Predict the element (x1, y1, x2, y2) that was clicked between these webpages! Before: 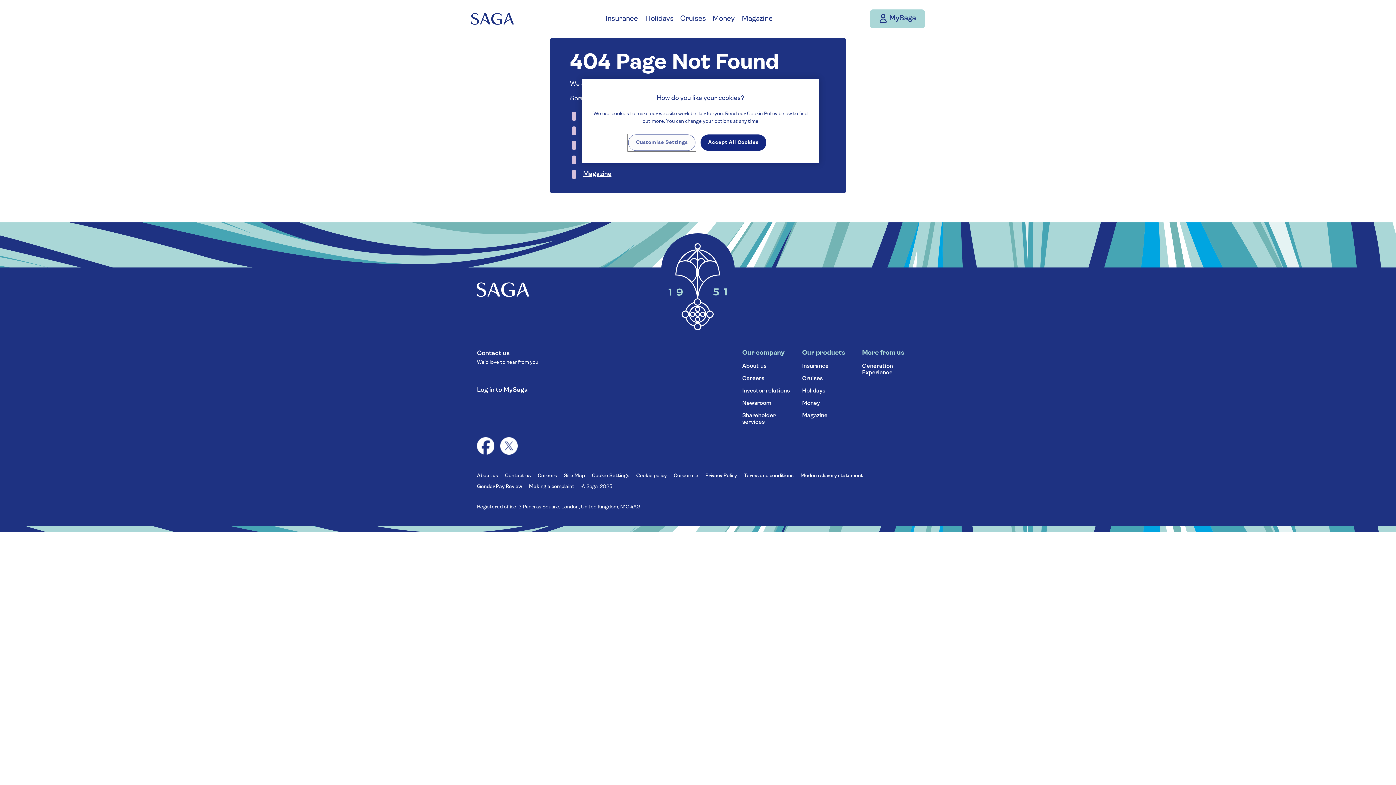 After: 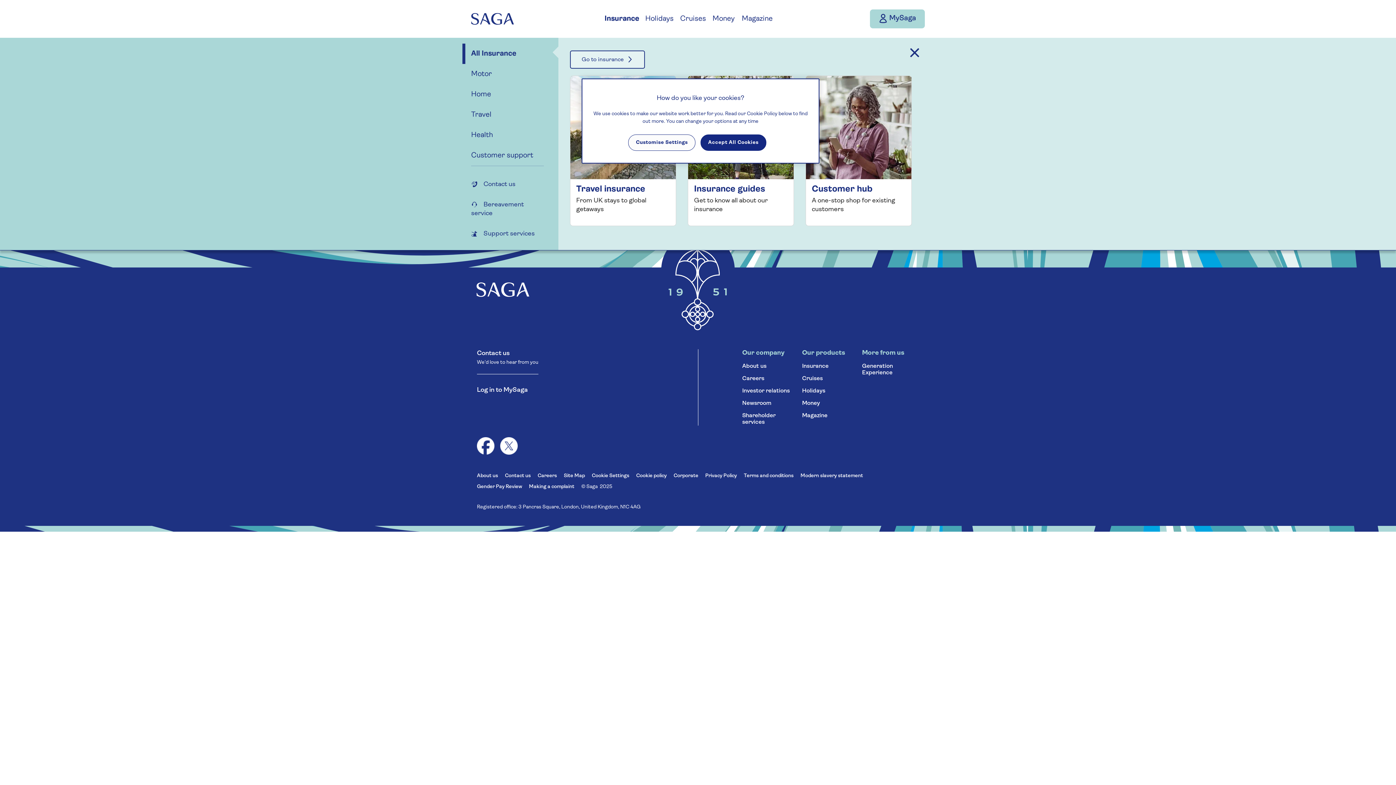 Action: bbox: (598, 8, 645, 29) label: Insurance